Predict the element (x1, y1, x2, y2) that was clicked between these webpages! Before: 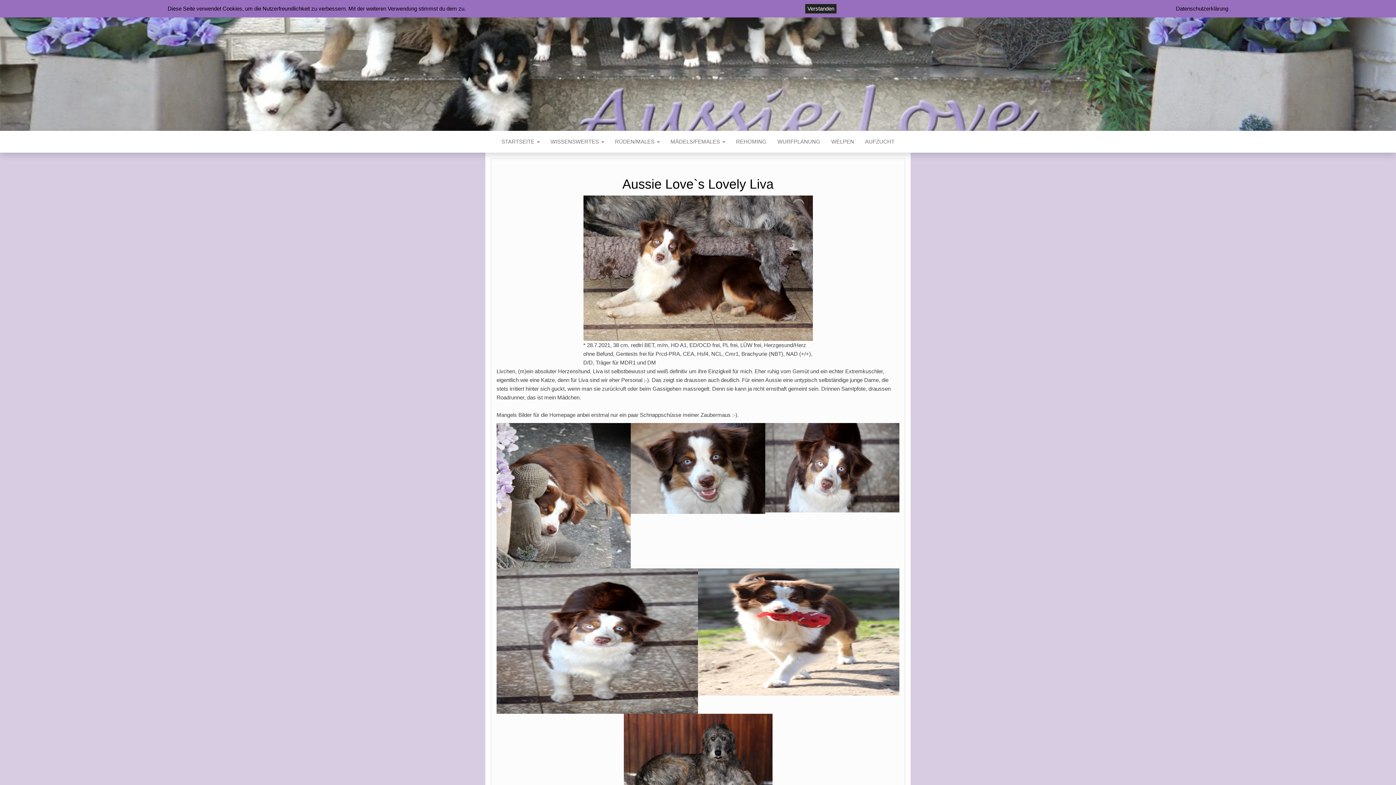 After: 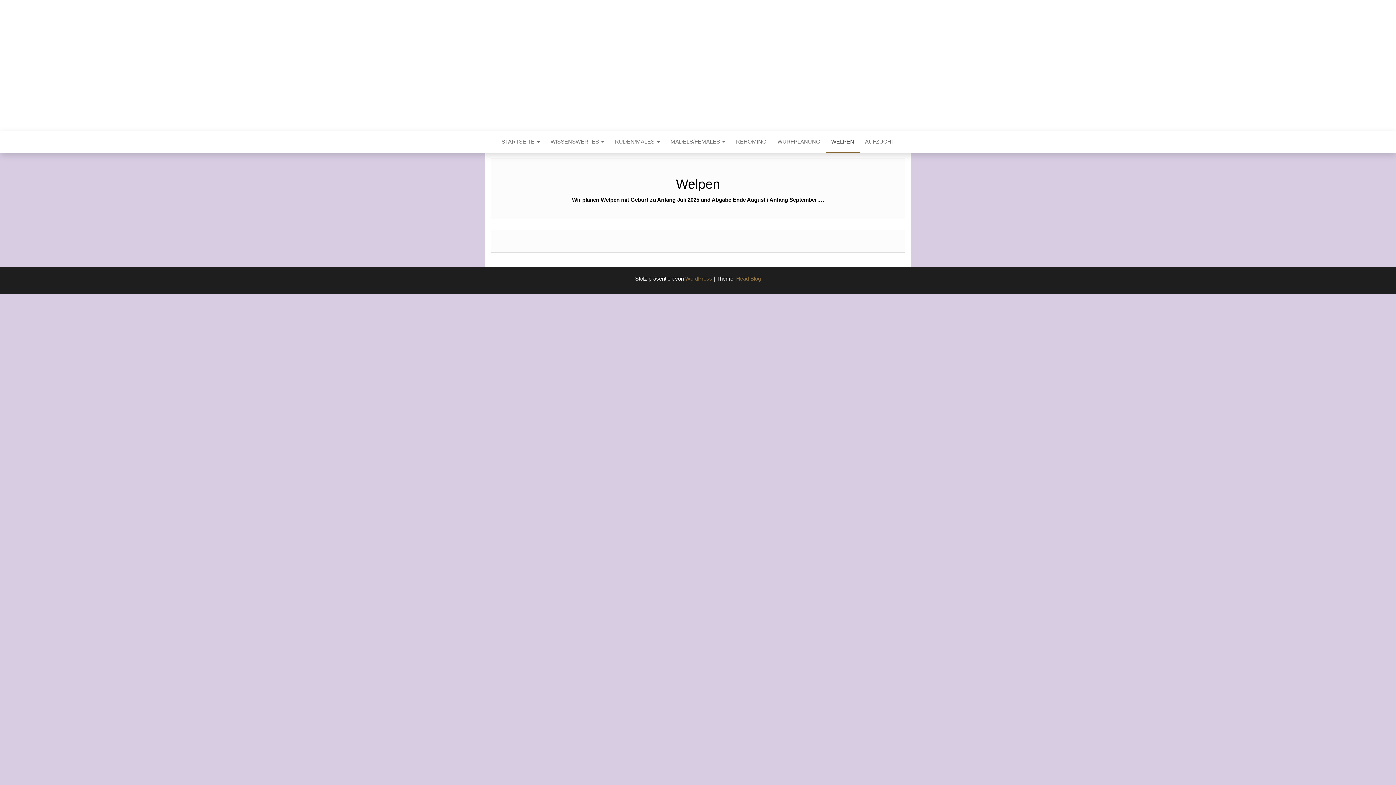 Action: bbox: (826, 130, 859, 152) label: WELPEN